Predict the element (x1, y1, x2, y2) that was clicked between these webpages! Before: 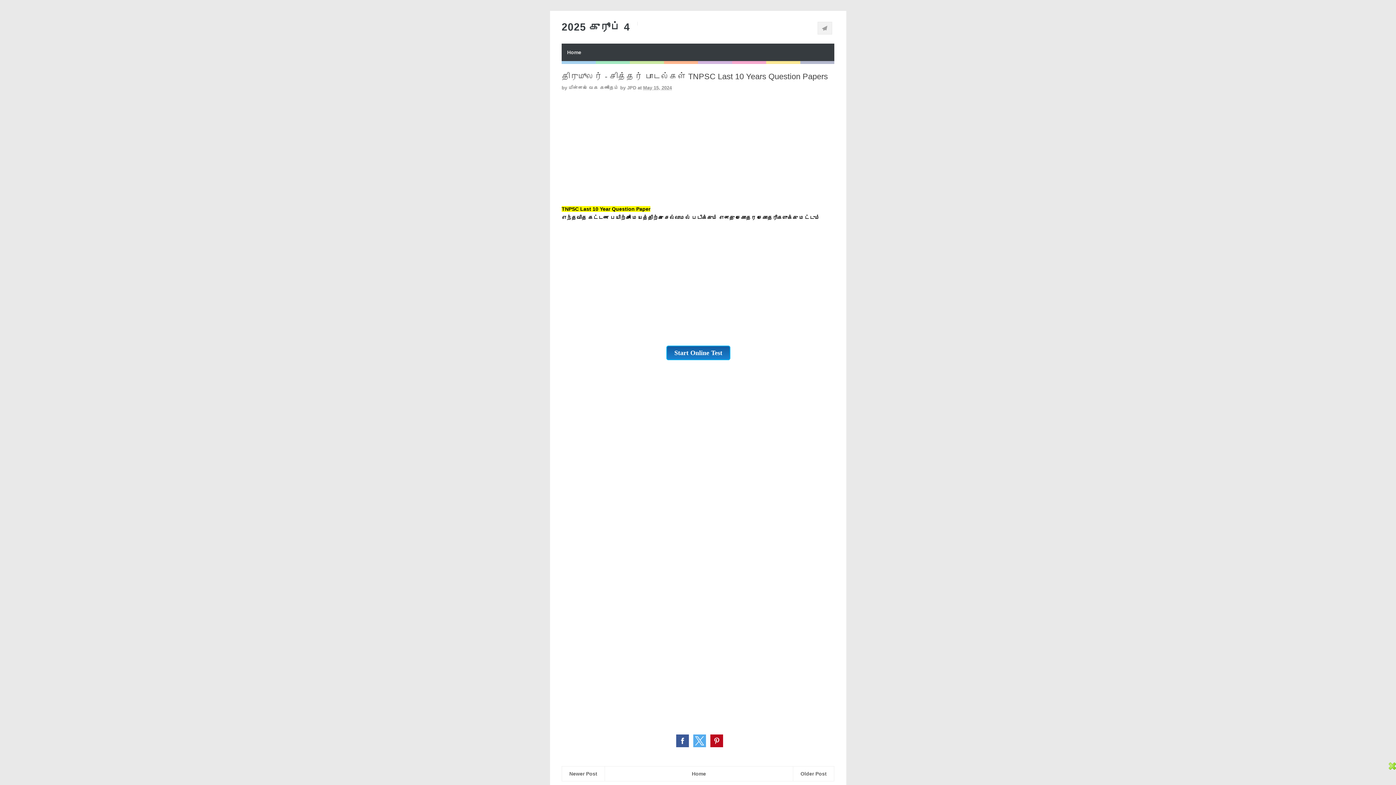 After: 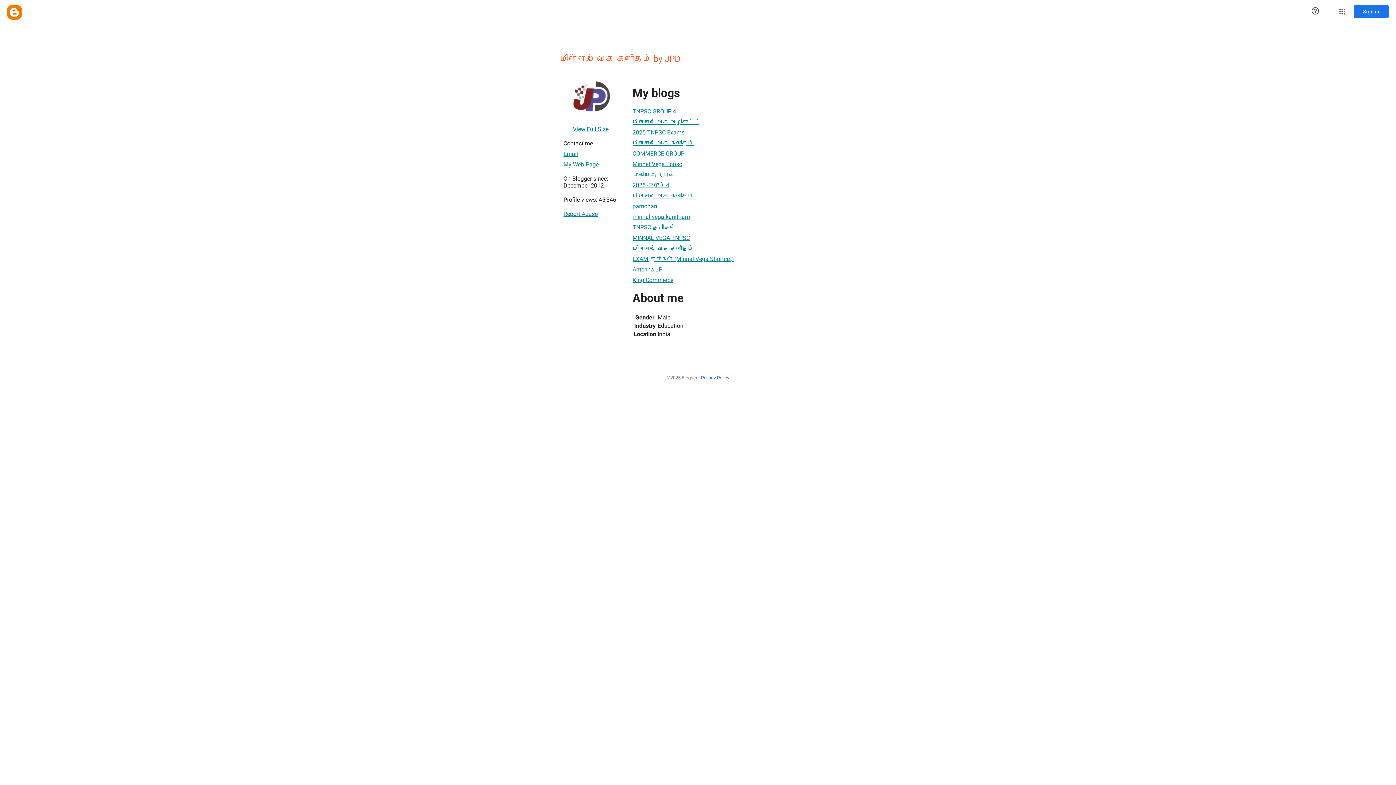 Action: bbox: (568, 85, 637, 90) label: மின்னல் வேக கணிதம் by JPD 